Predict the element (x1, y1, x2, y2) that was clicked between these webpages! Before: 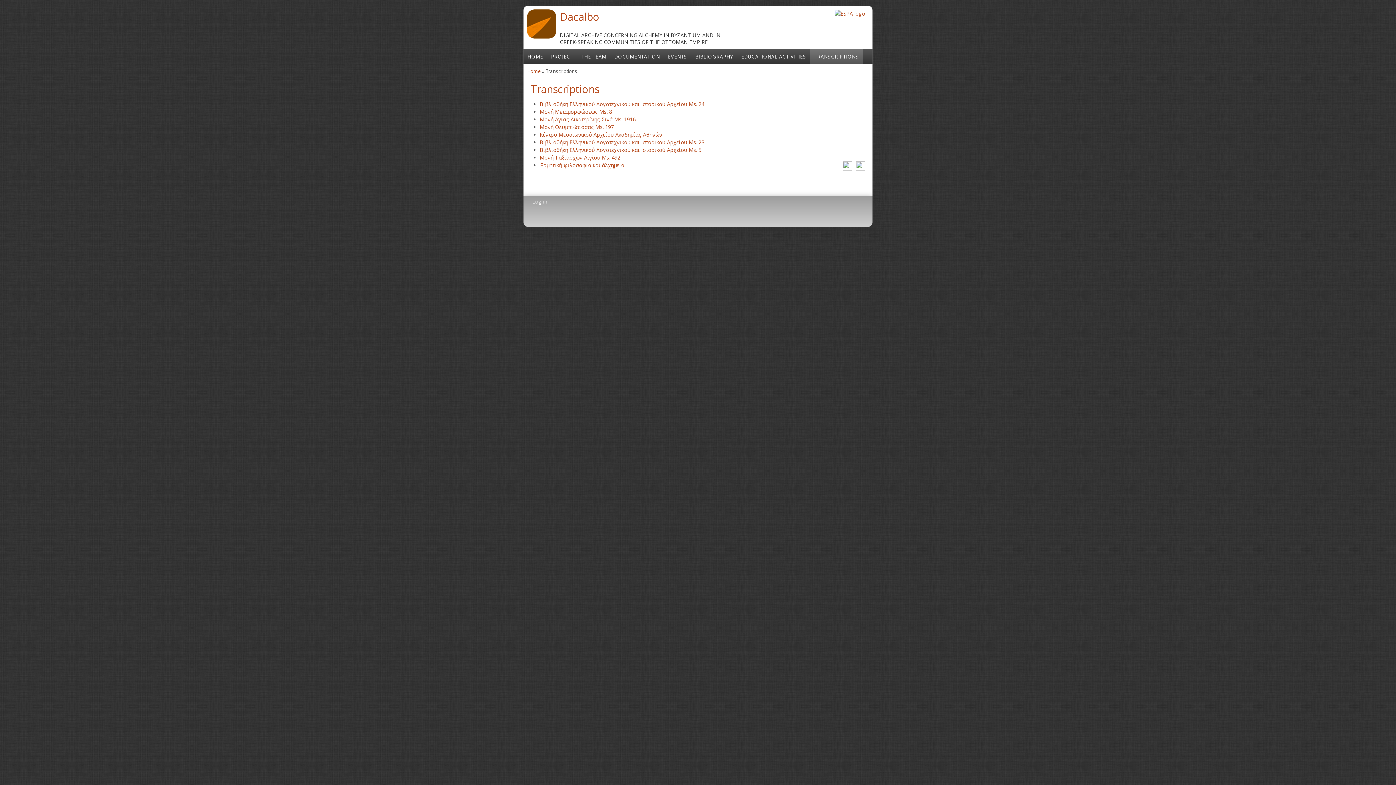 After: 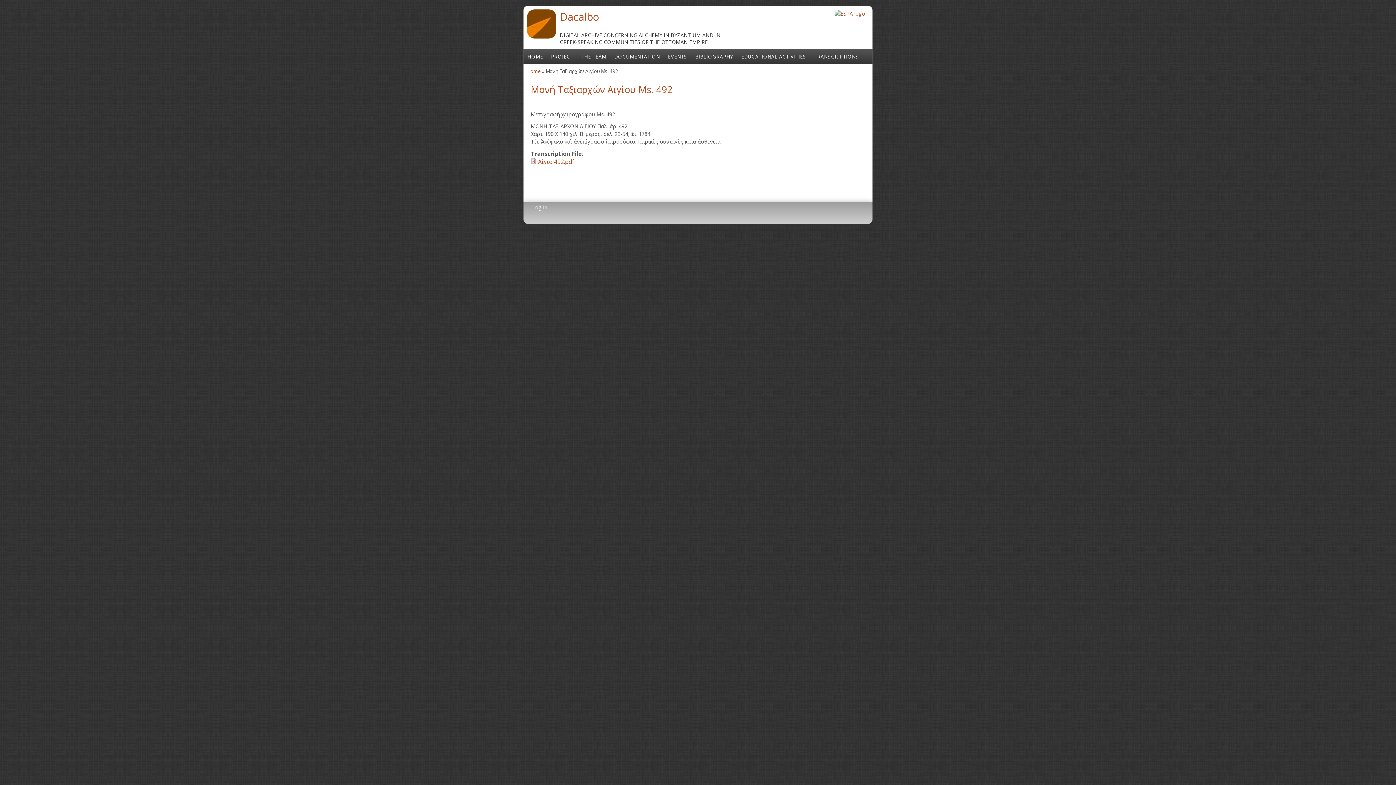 Action: bbox: (539, 154, 620, 161) label: Μονή Ταξιαρχών Αιγίου Ms. 492